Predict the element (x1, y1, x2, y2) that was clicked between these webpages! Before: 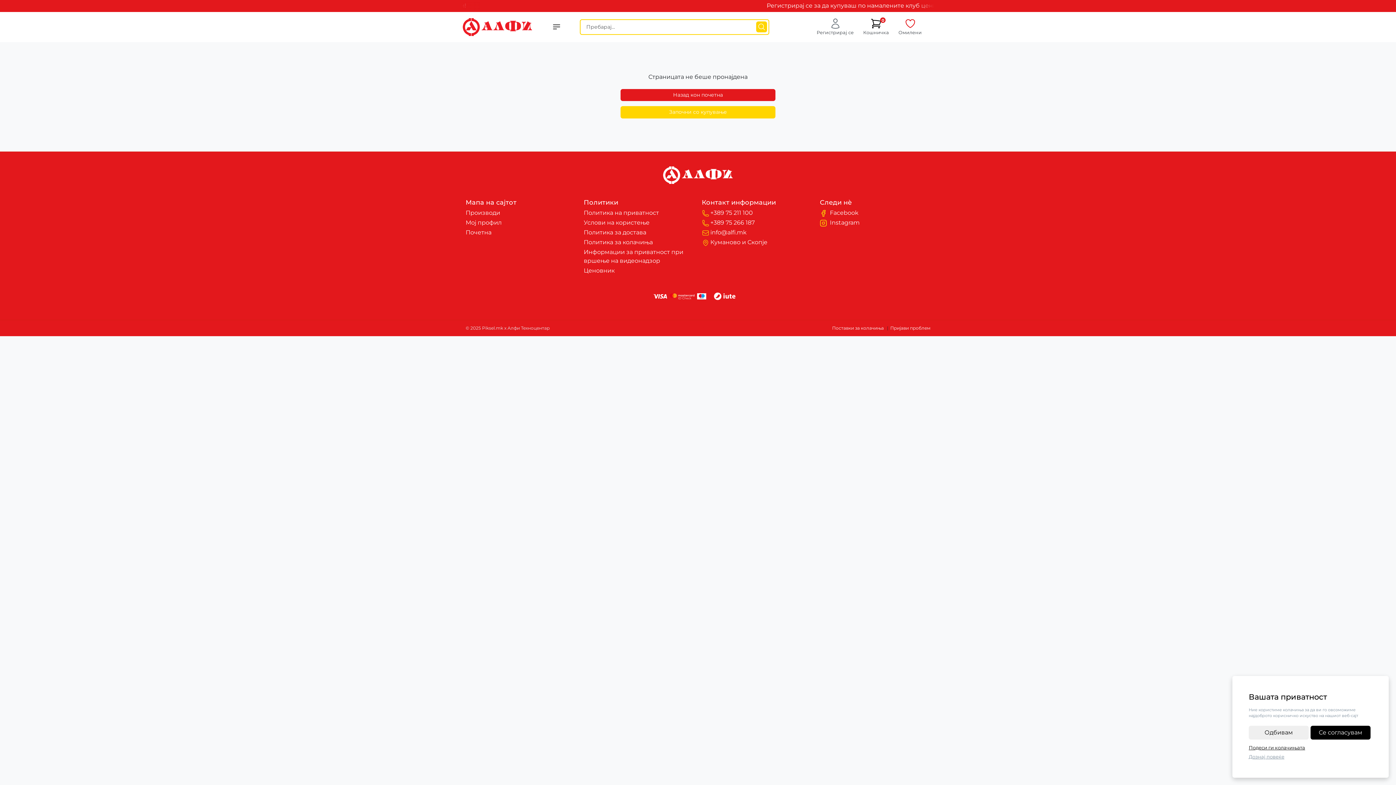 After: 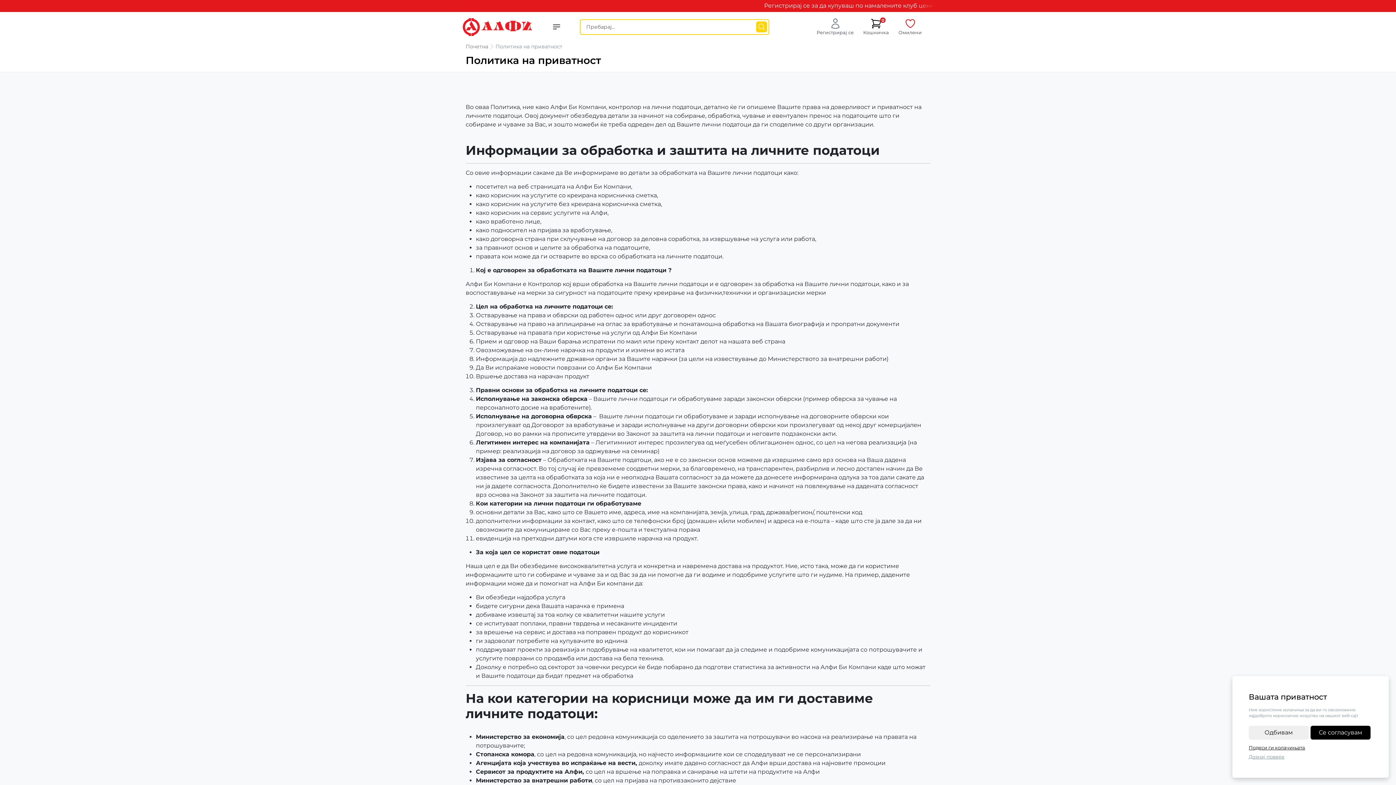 Action: label: Политика на приватност bbox: (583, 209, 659, 216)